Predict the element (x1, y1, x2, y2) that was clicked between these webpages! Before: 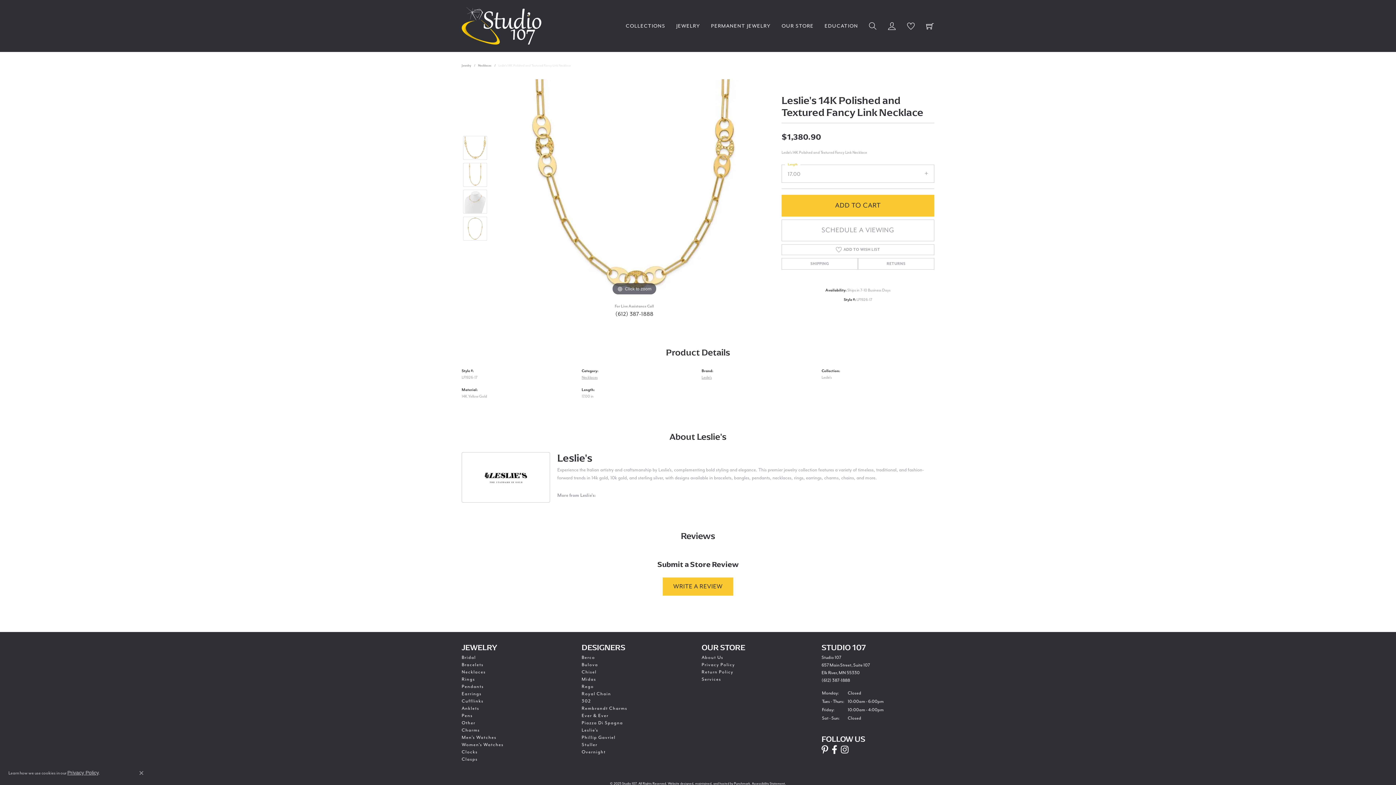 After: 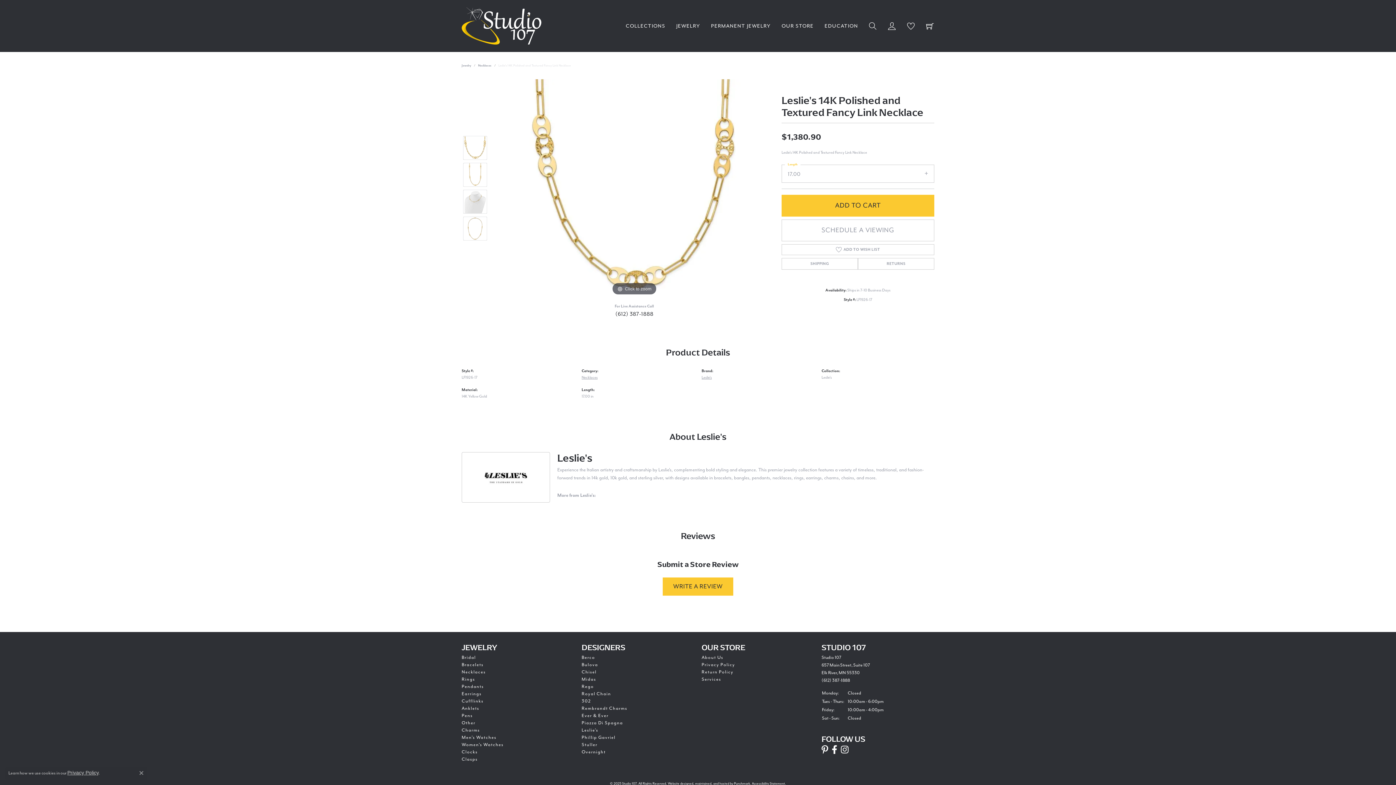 Action: label: Follow us on instagram bbox: (841, 745, 848, 754)